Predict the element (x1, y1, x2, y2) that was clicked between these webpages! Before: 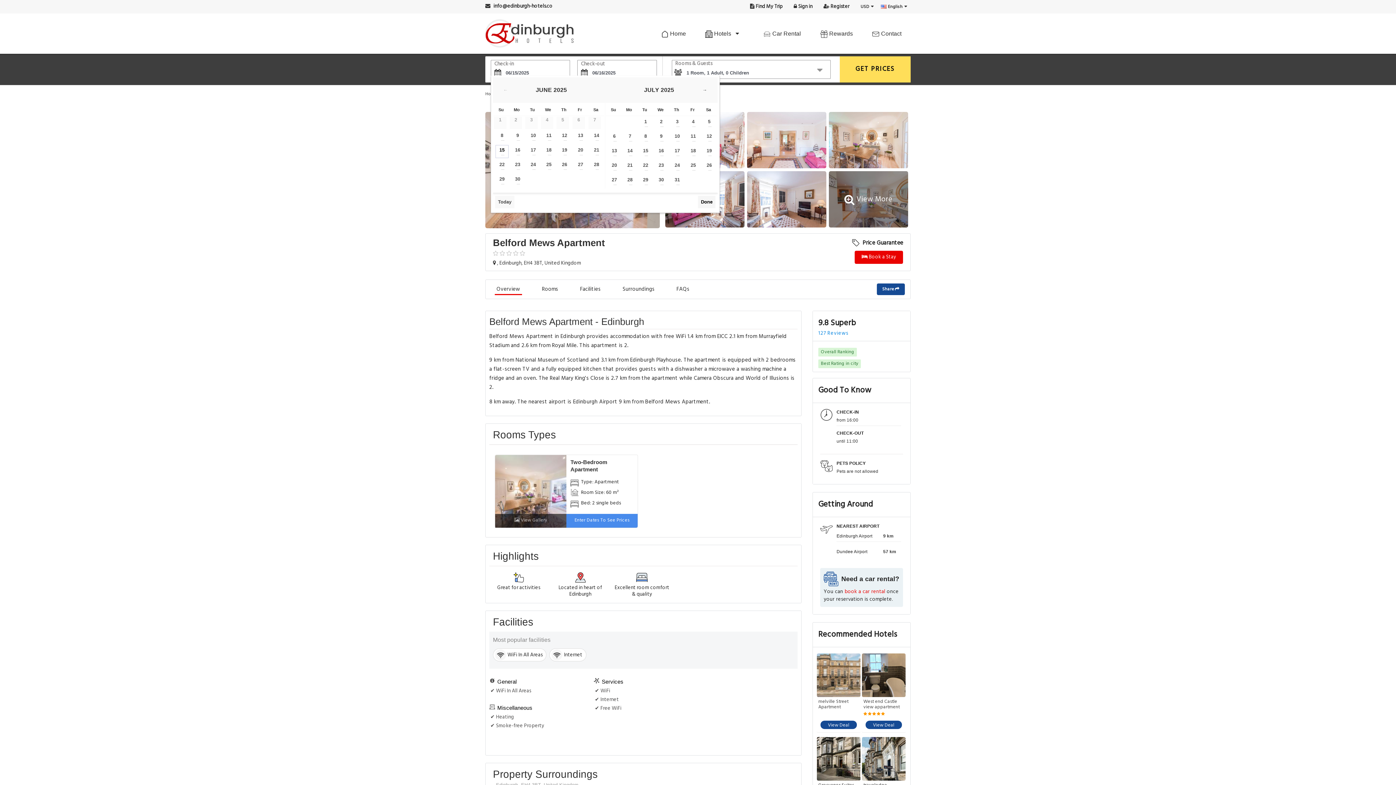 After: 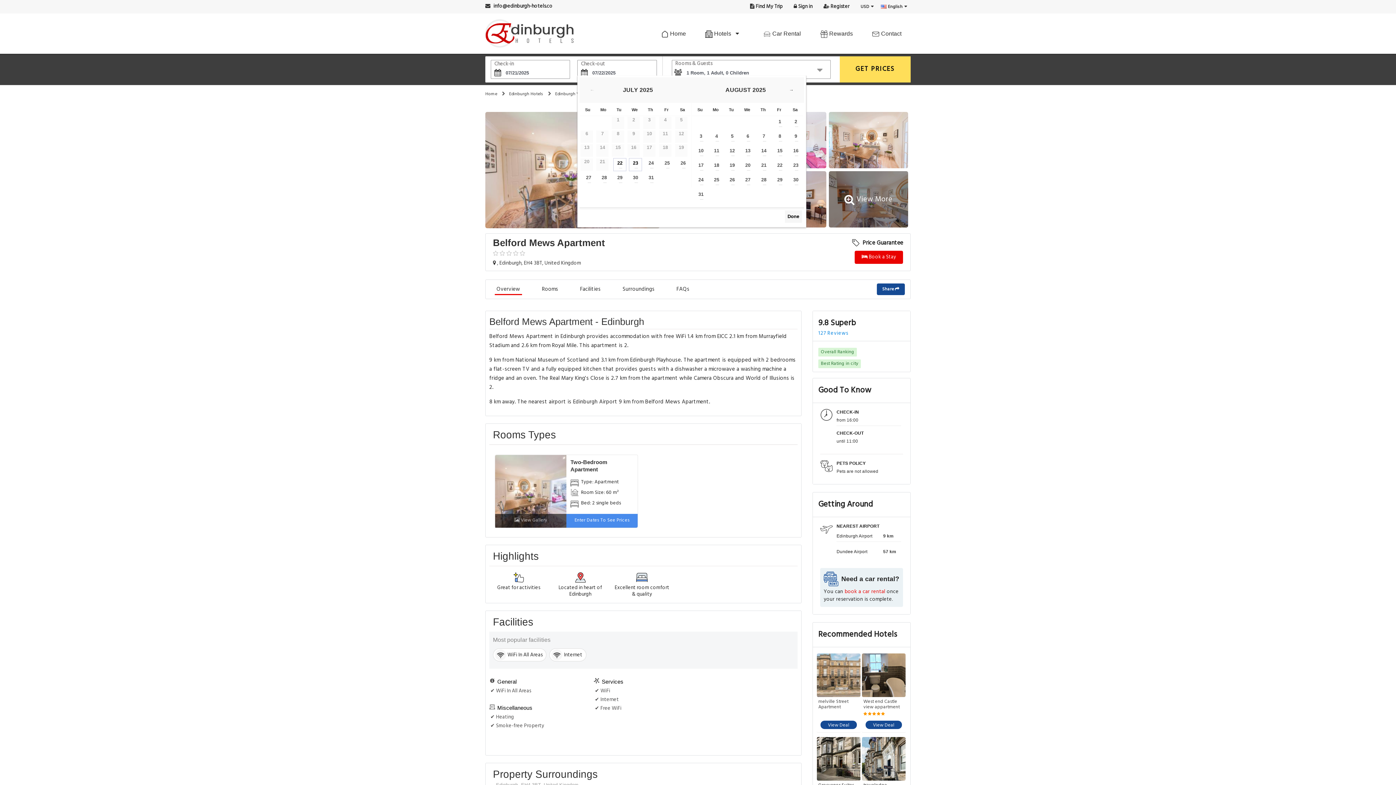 Action: bbox: (623, 160, 636, 173) label: 21